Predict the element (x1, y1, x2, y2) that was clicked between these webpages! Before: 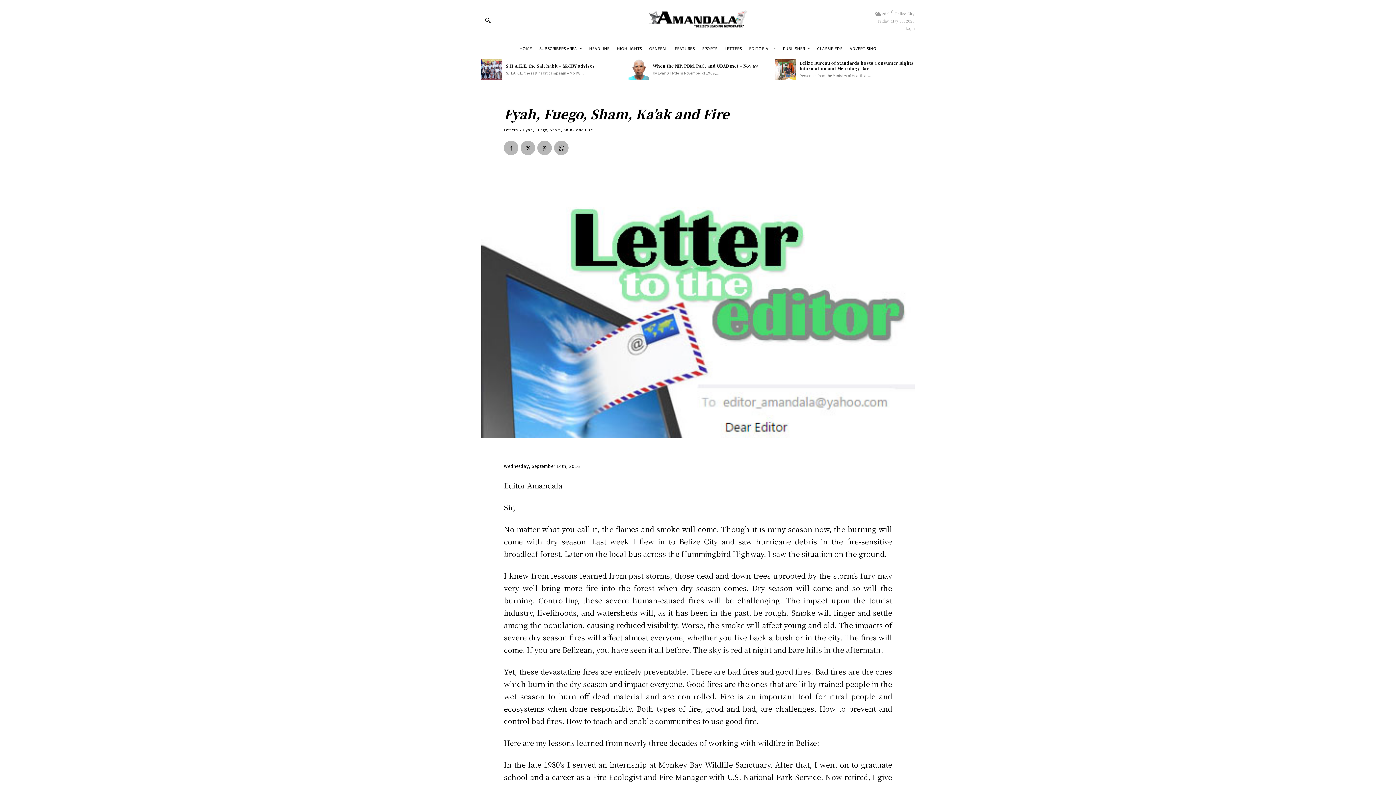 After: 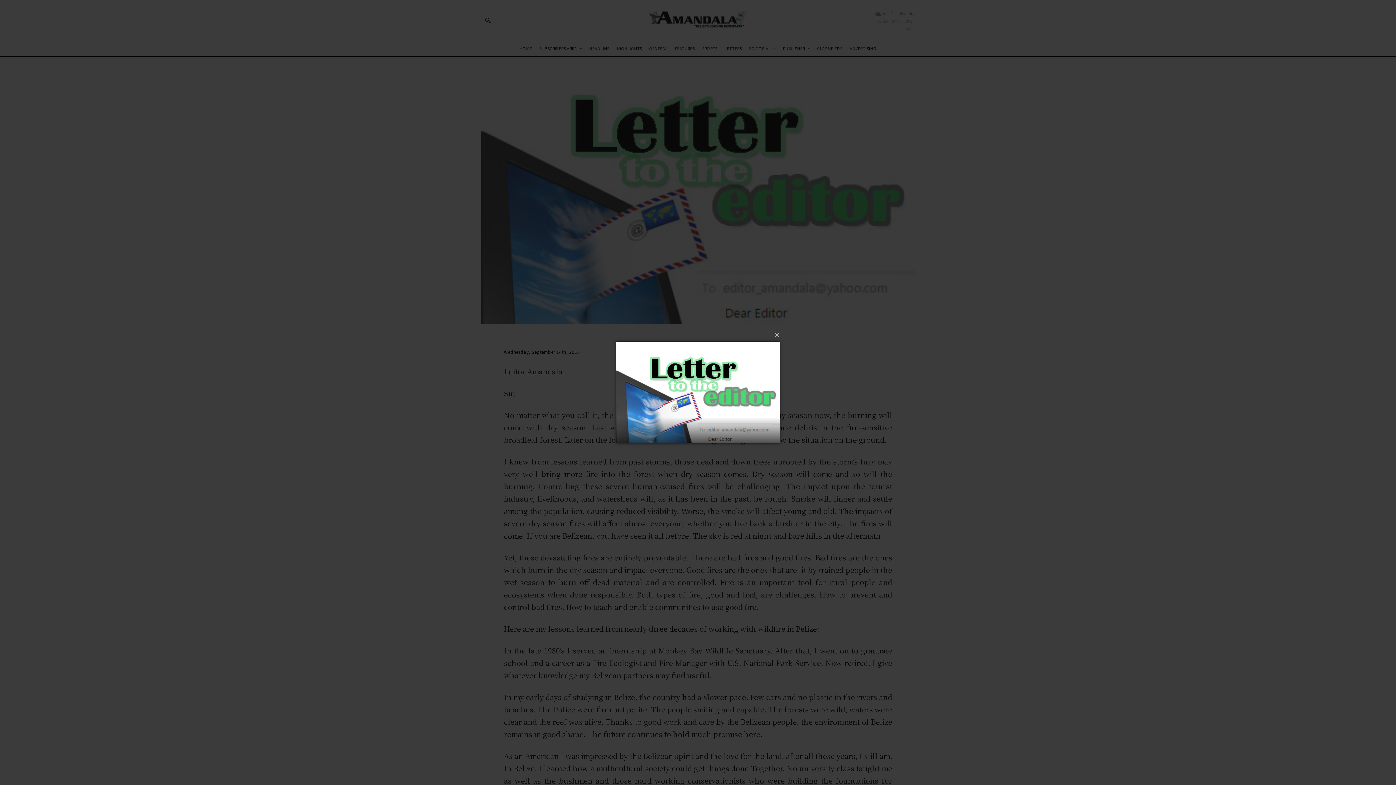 Action: bbox: (481, 168, 914, 438)